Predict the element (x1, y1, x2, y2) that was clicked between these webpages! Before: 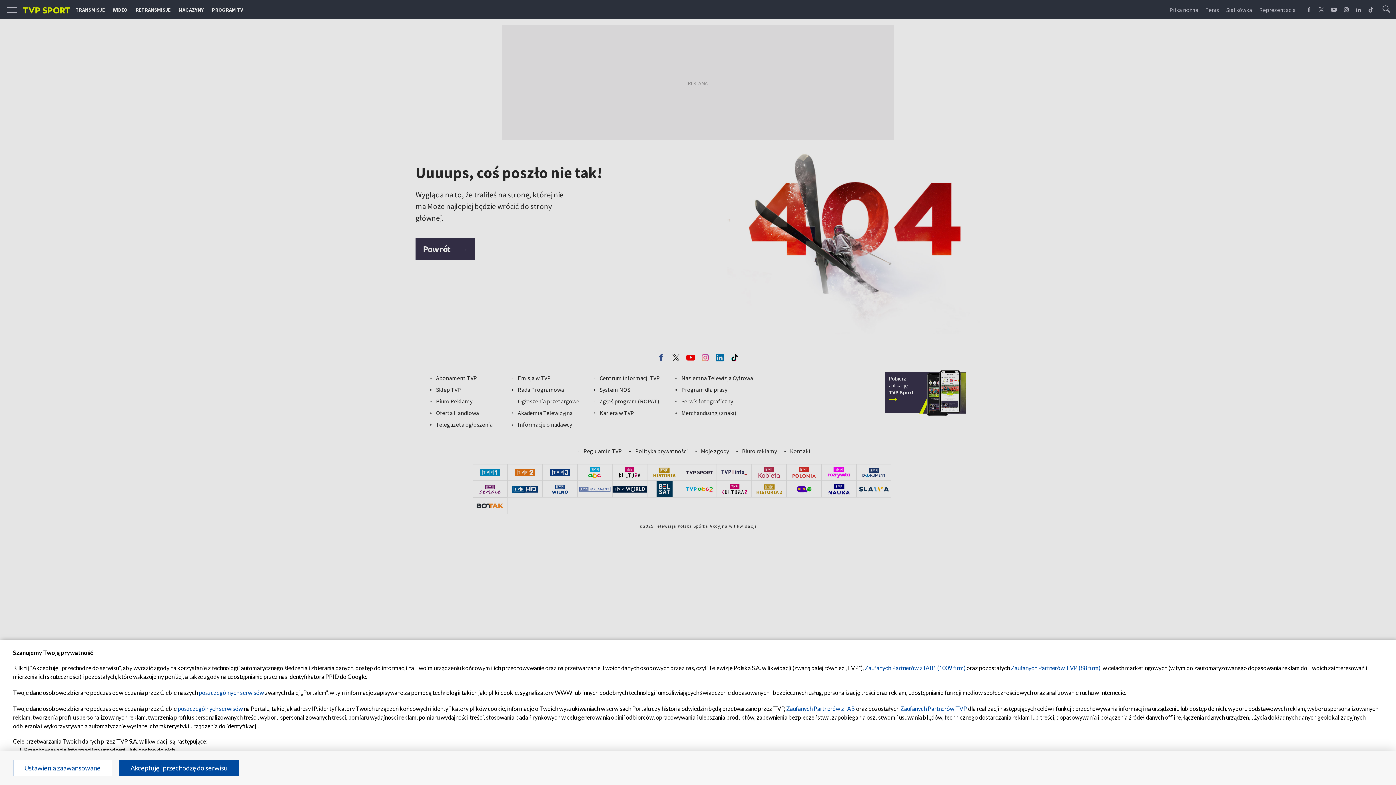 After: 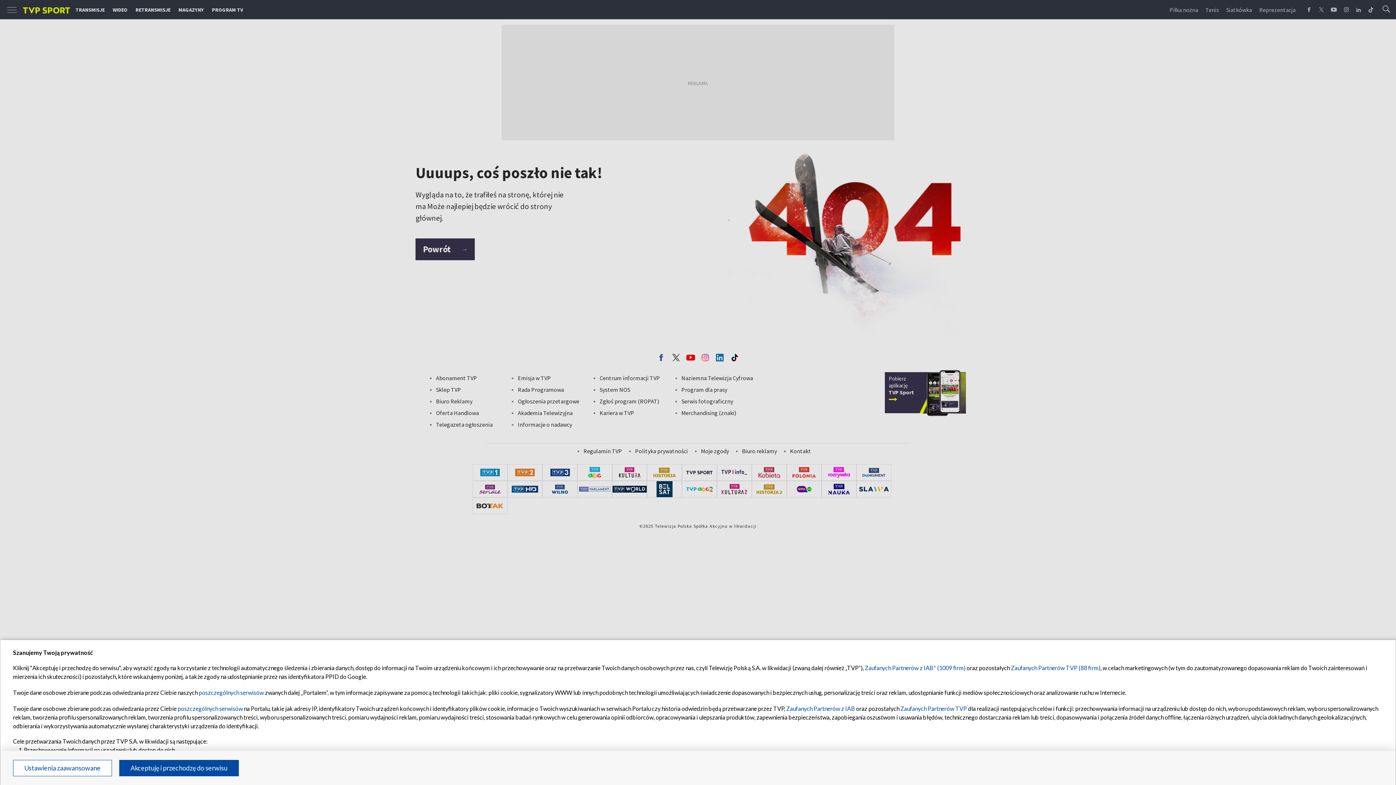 Action: bbox: (900, 705, 967, 712) label: Zaufanych Partnerów TVP